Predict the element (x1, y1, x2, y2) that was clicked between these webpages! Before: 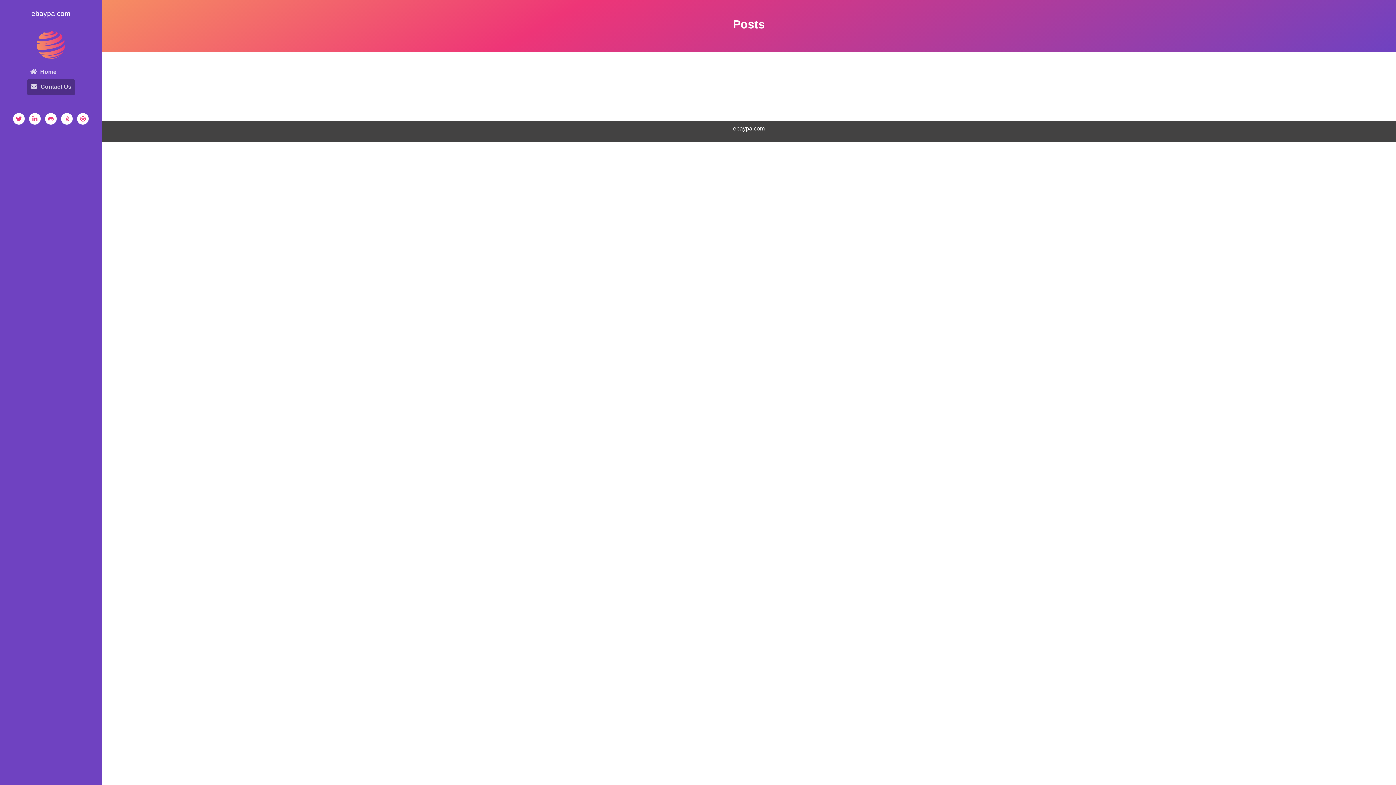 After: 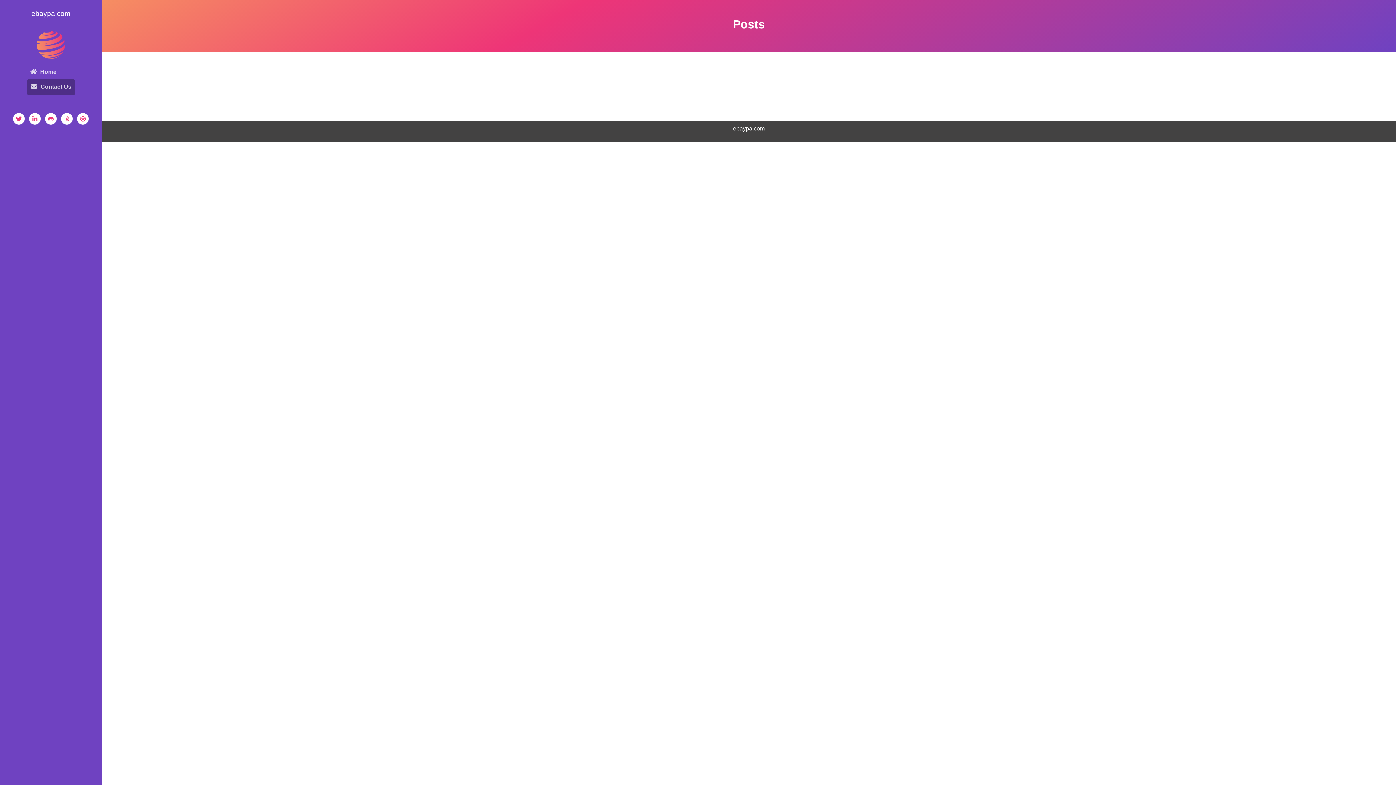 Action: label: ebaypa.com bbox: (733, 125, 764, 131)